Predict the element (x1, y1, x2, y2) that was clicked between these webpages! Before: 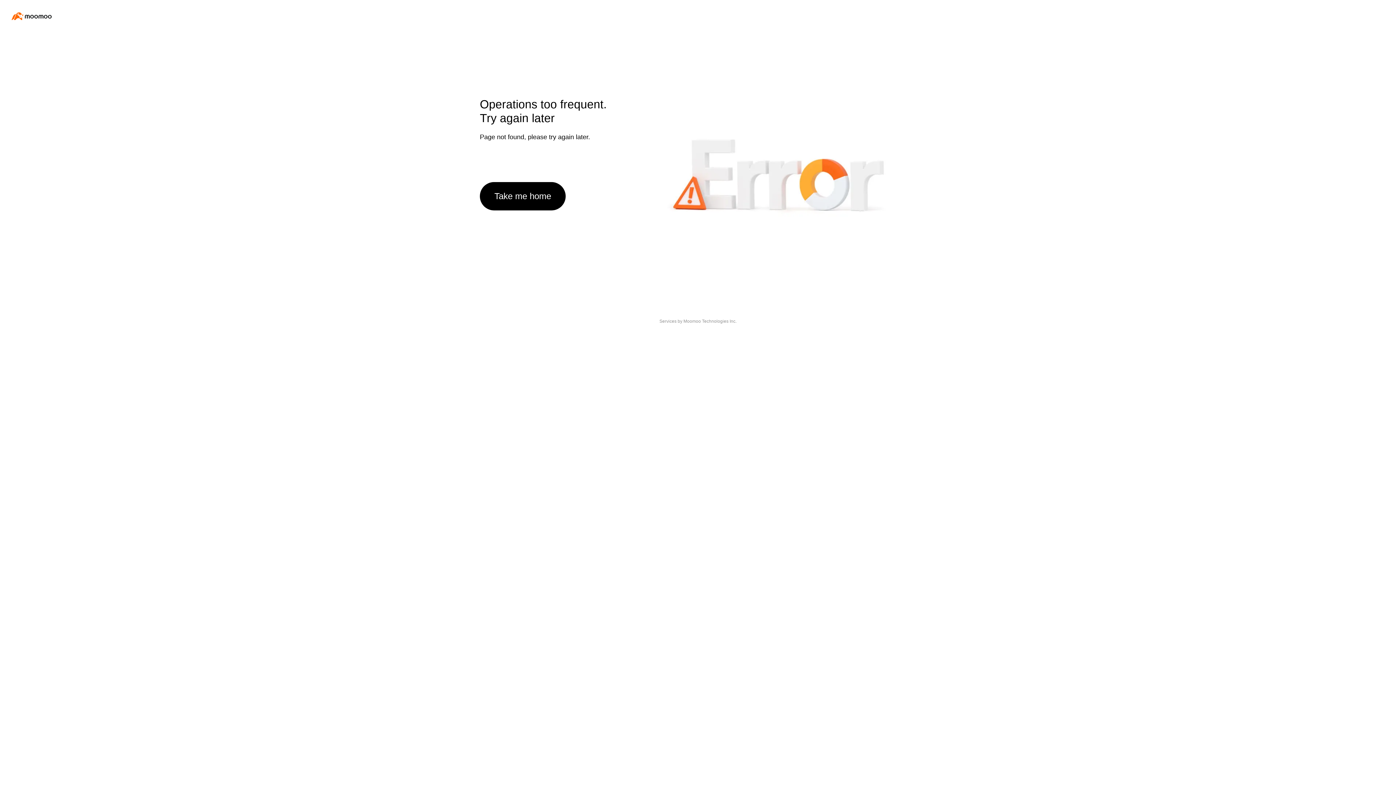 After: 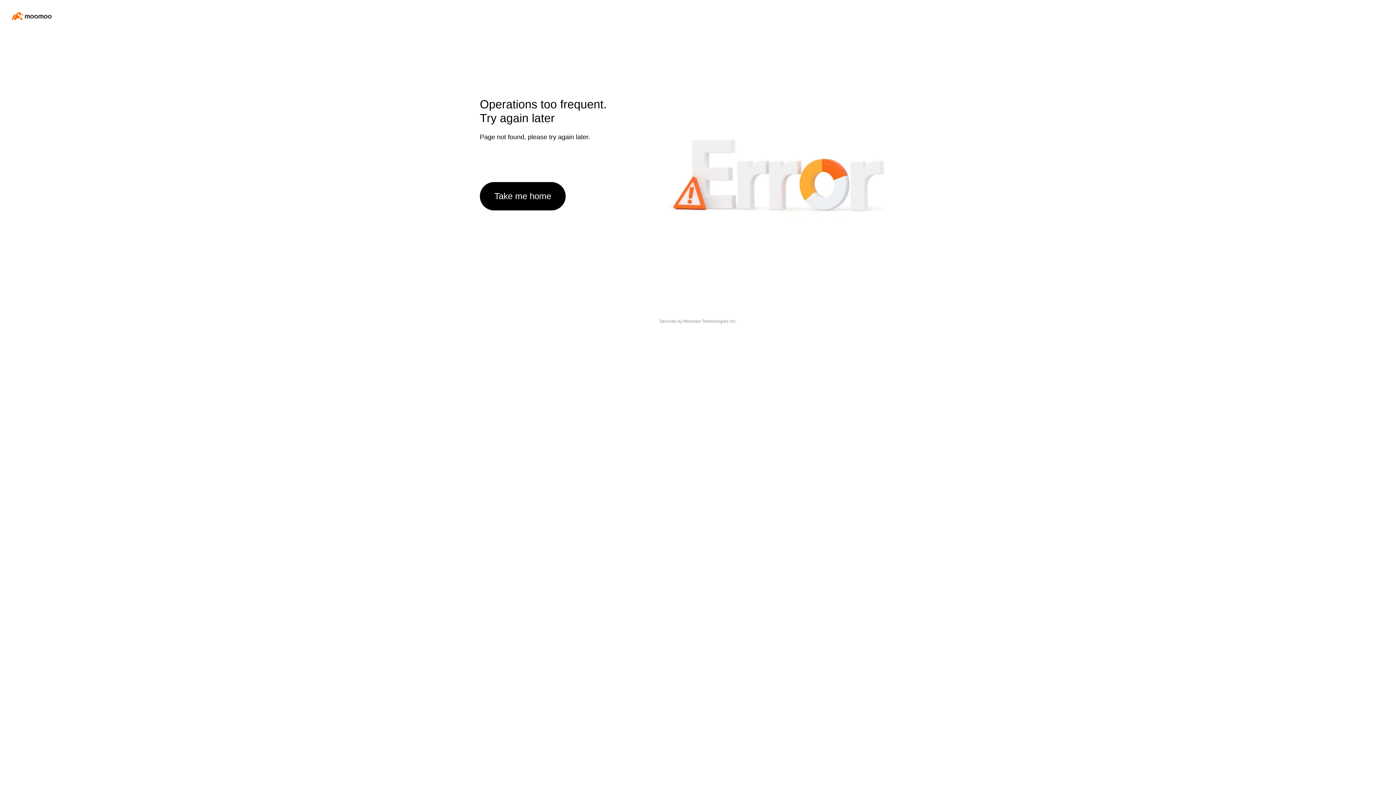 Action: bbox: (480, 182, 565, 210) label: Take me home